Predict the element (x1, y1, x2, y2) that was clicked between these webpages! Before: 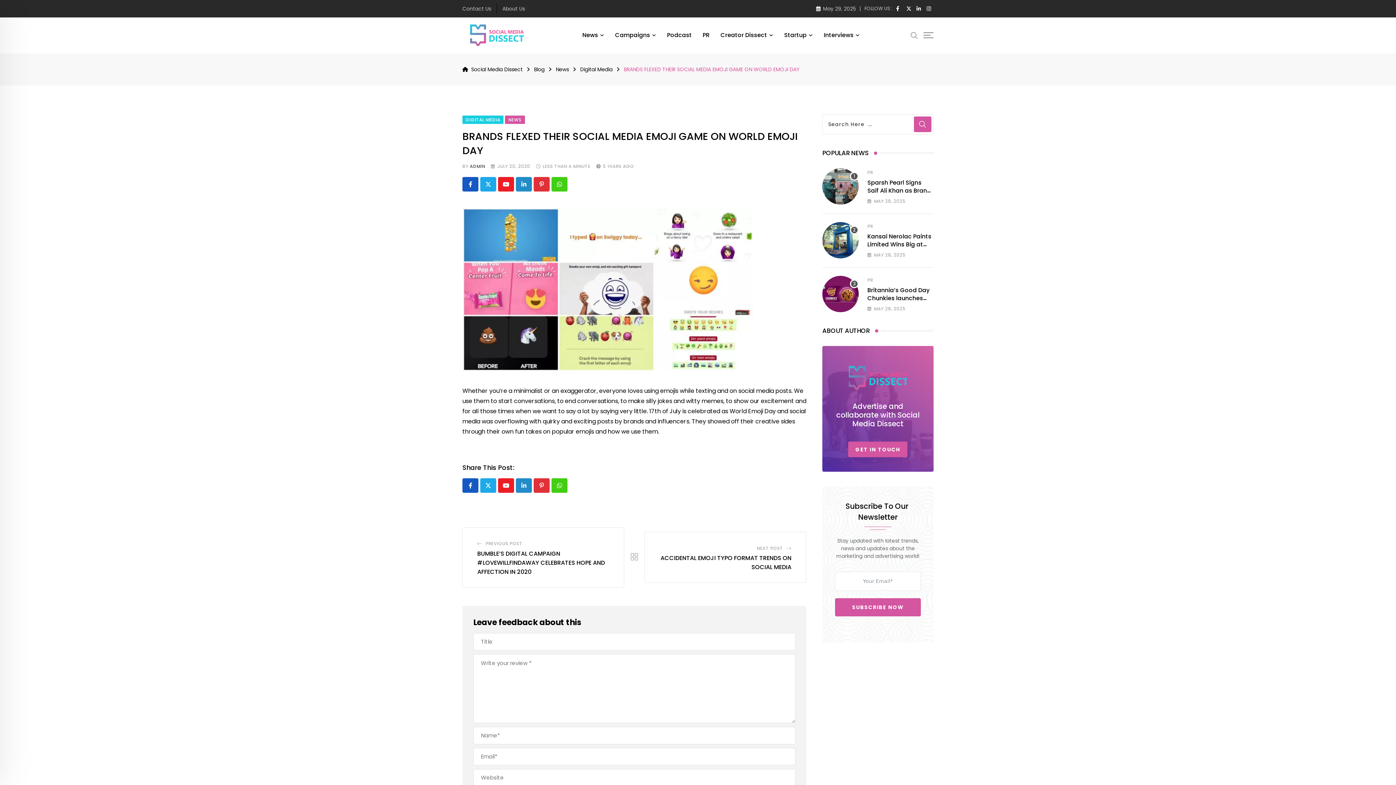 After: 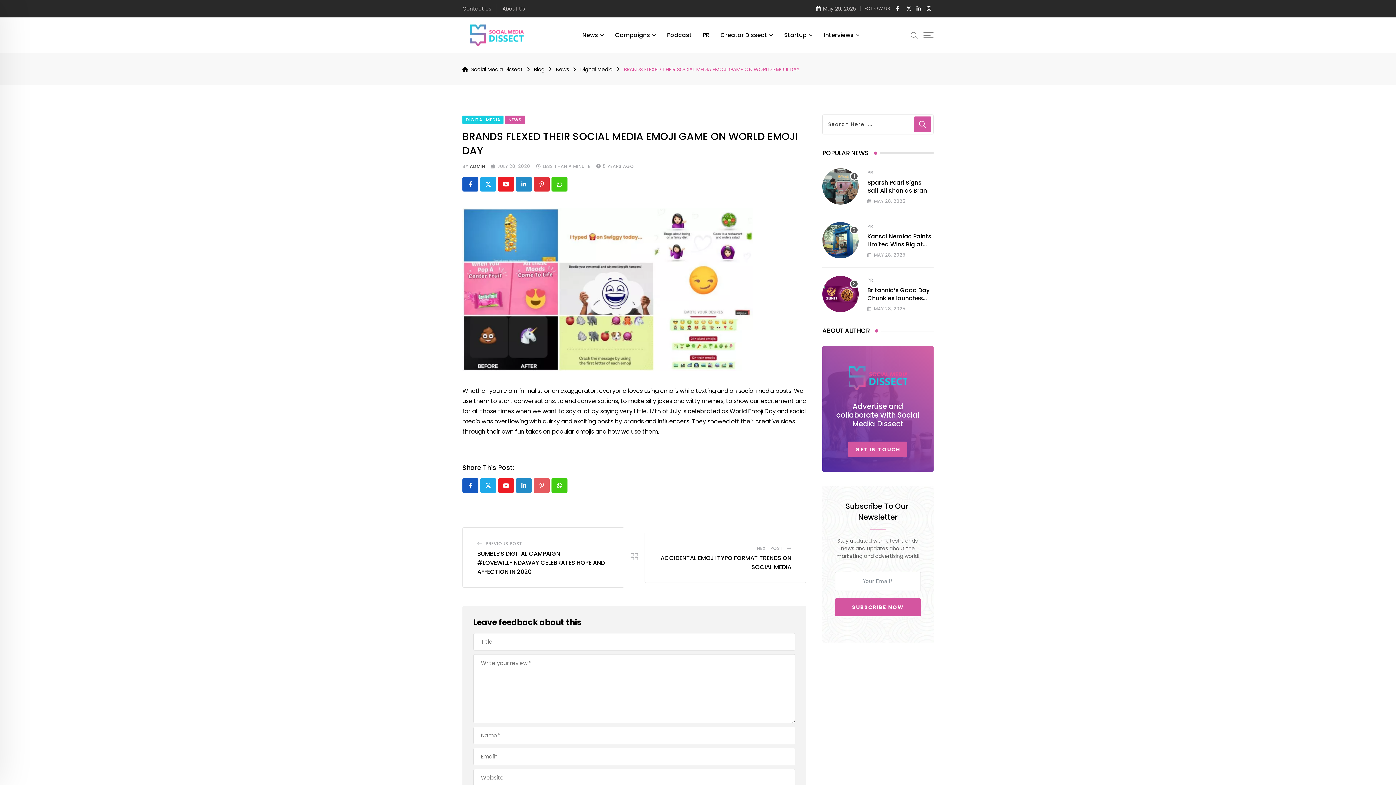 Action: label: Pinterest bbox: (533, 478, 549, 492)